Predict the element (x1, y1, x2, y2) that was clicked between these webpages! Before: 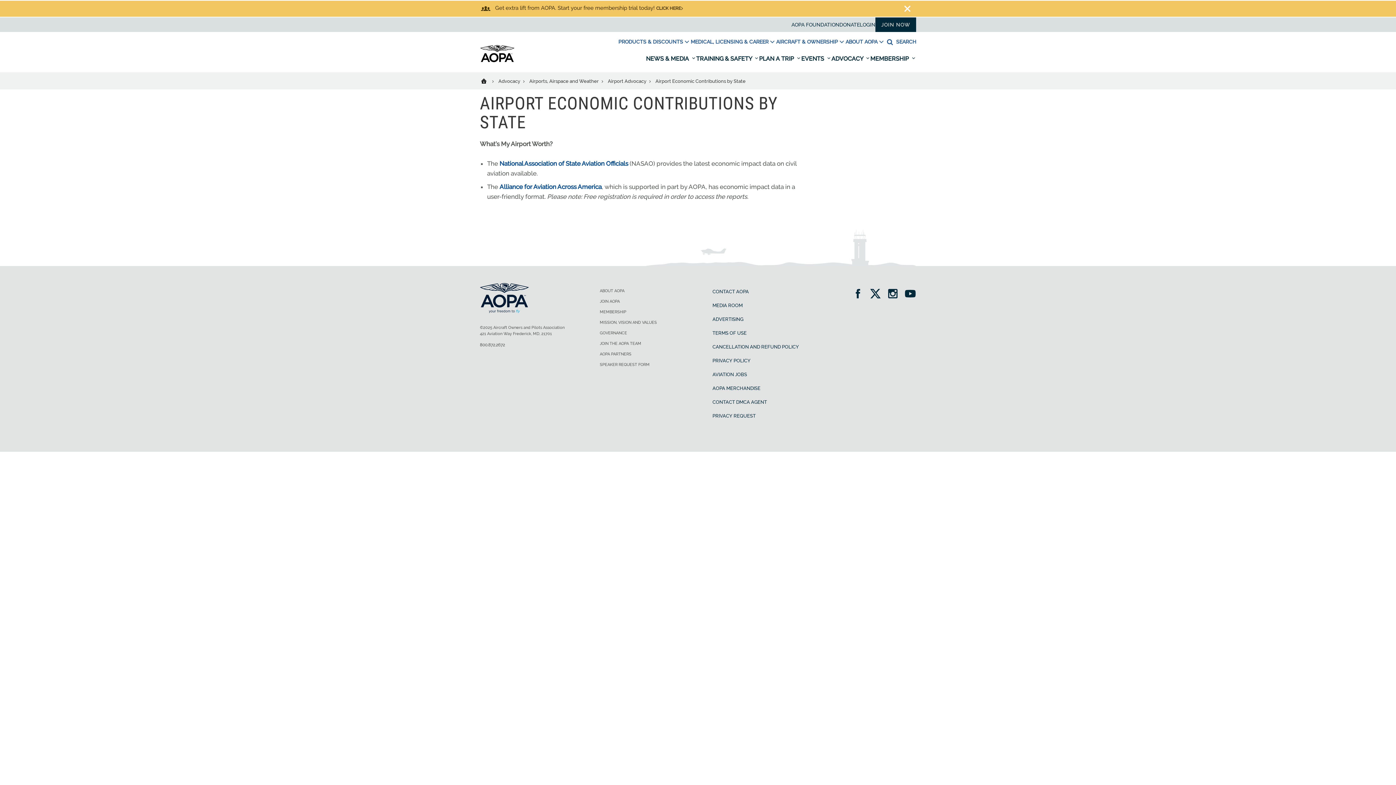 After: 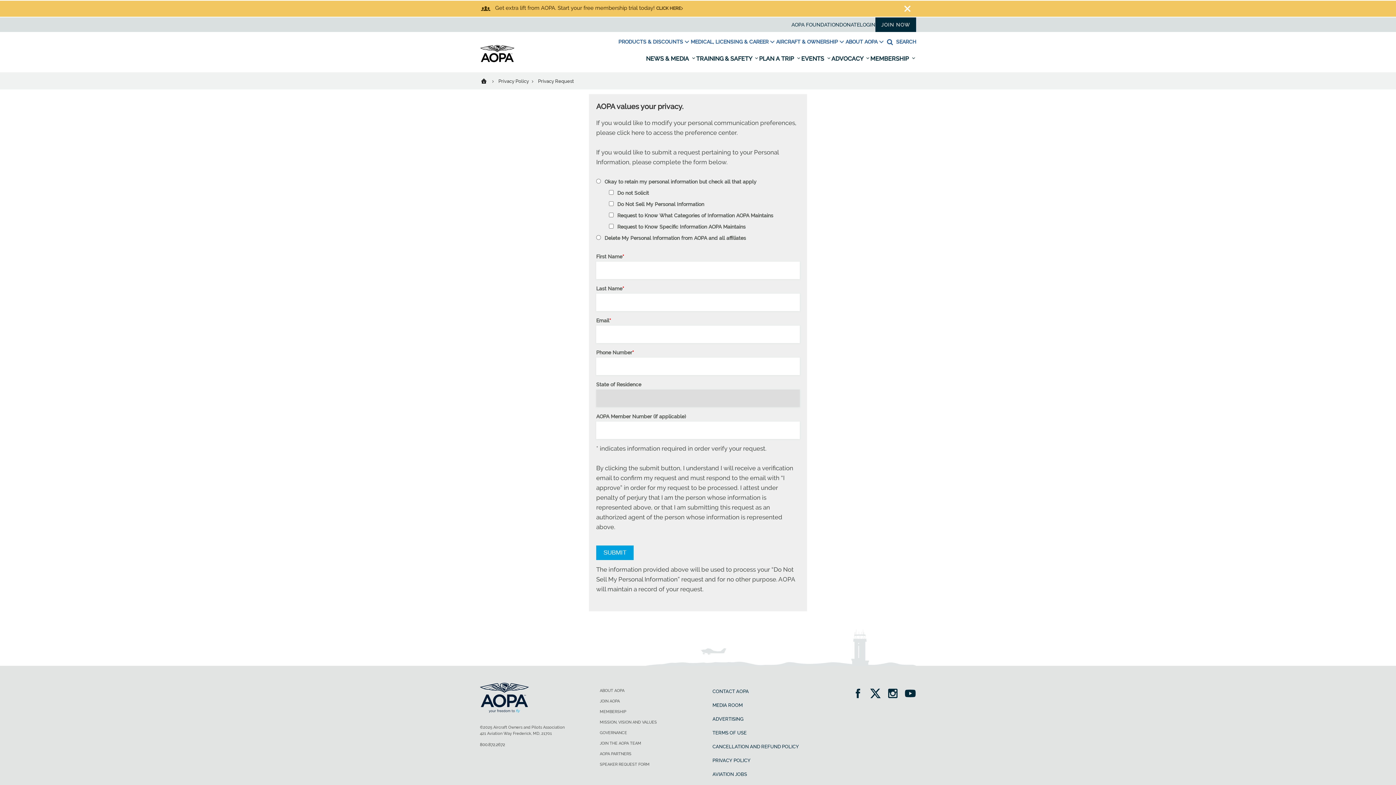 Action: label: PRIVACY REQUEST bbox: (712, 408, 755, 420)